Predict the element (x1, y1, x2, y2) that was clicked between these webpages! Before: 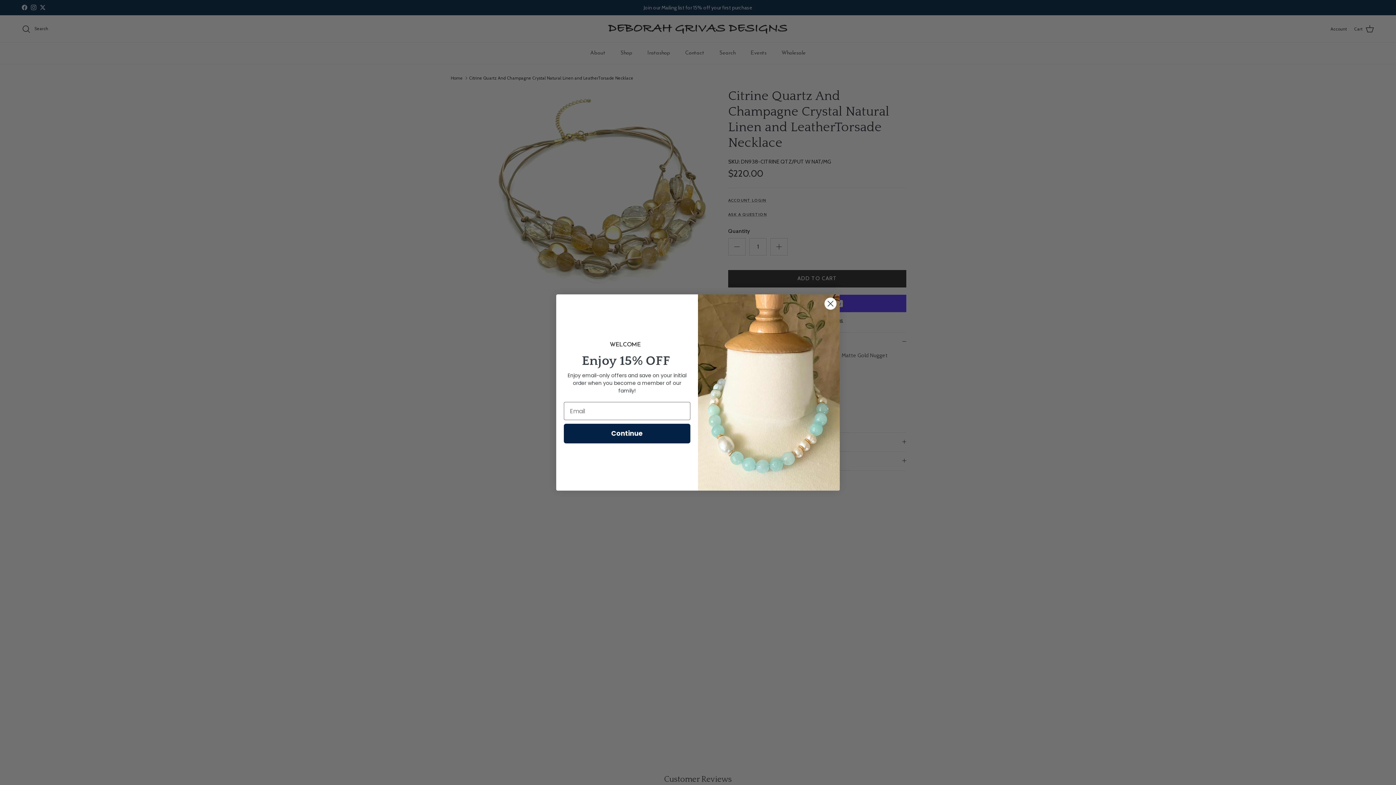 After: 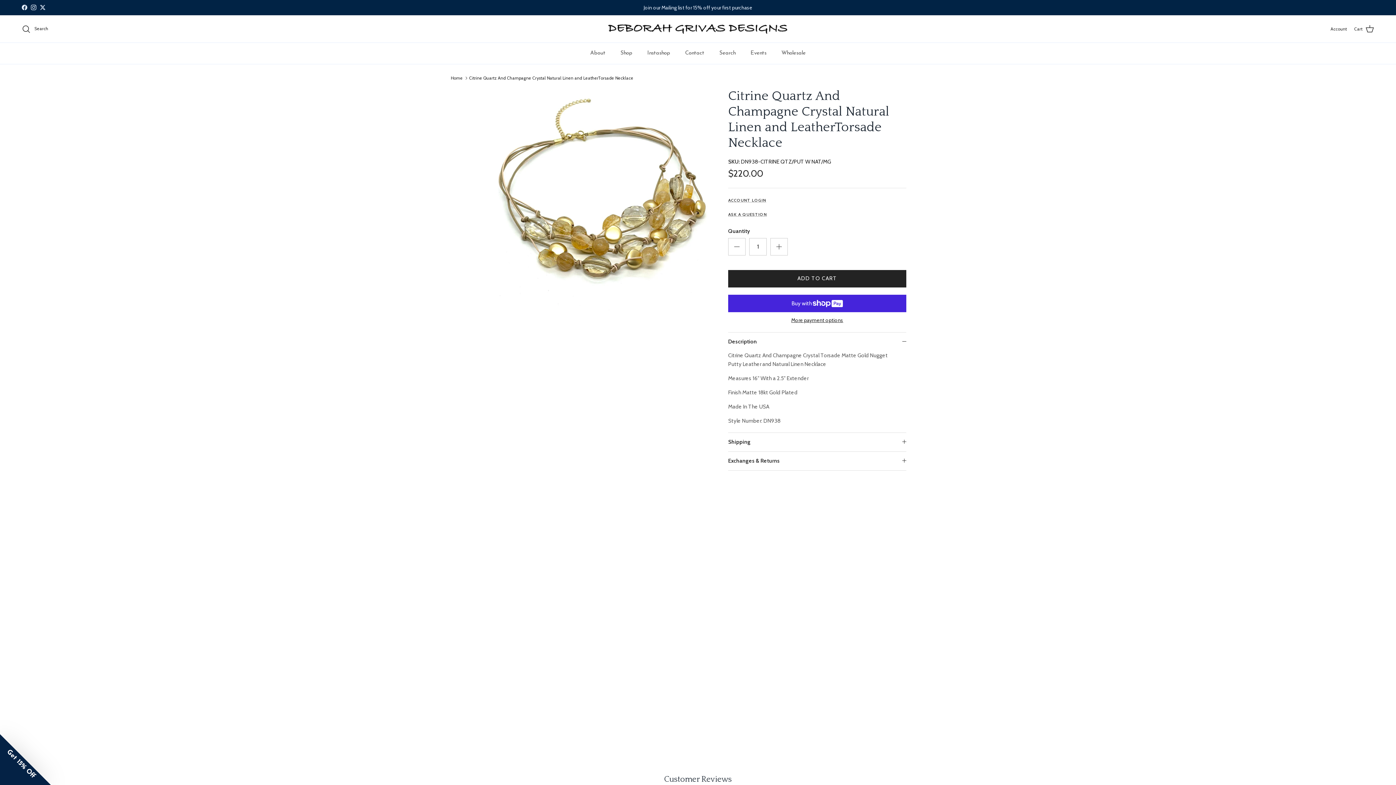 Action: label: Close dialog bbox: (824, 297, 837, 310)